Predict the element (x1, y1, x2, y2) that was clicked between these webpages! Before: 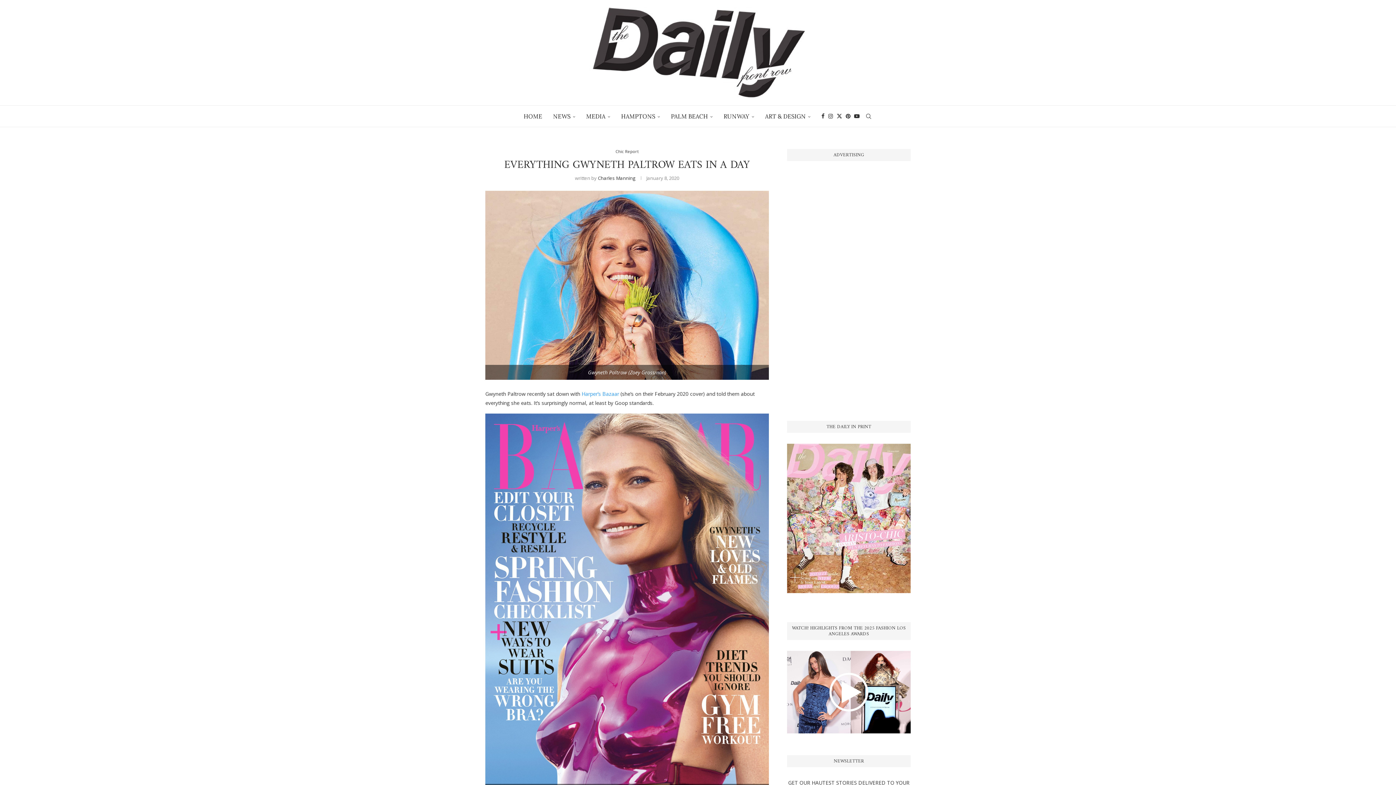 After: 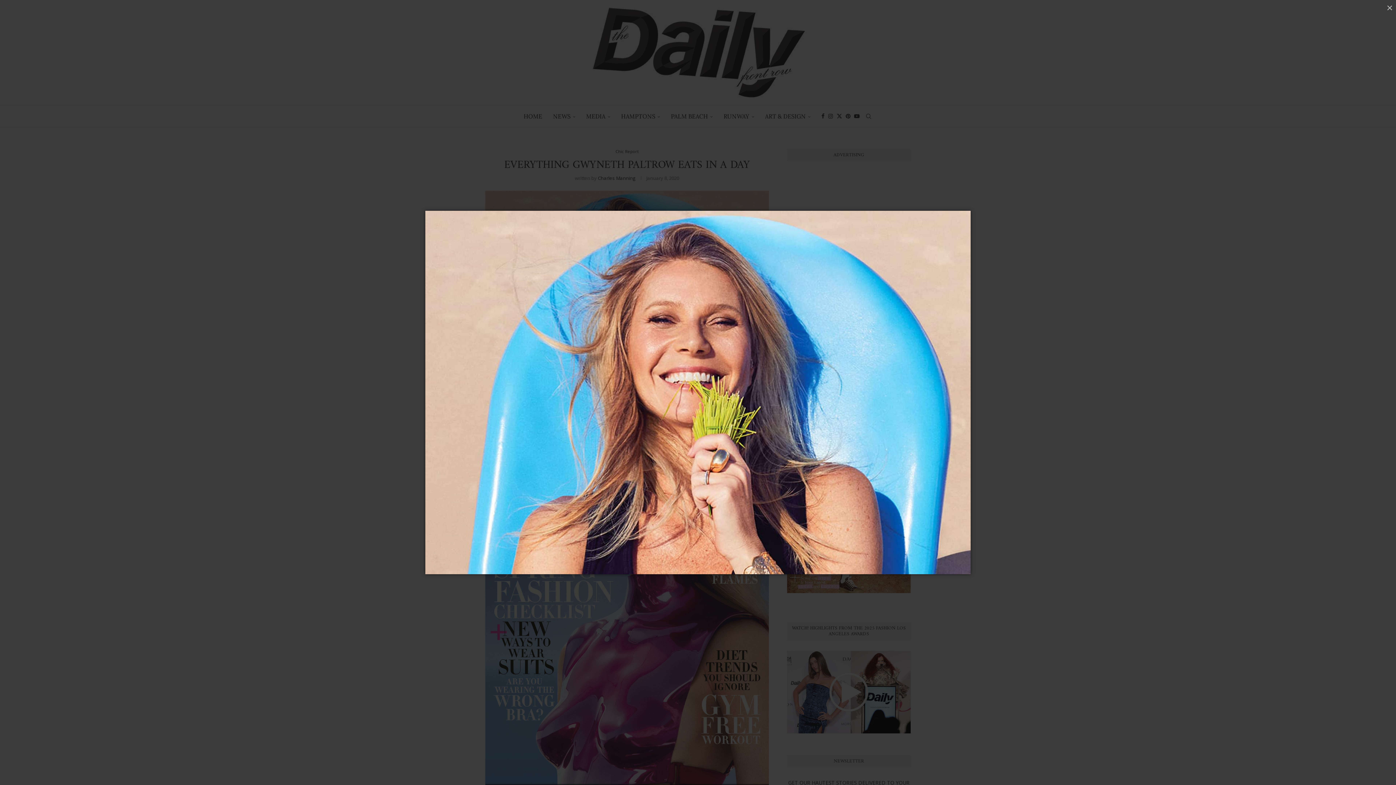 Action: bbox: (485, 190, 769, 197)